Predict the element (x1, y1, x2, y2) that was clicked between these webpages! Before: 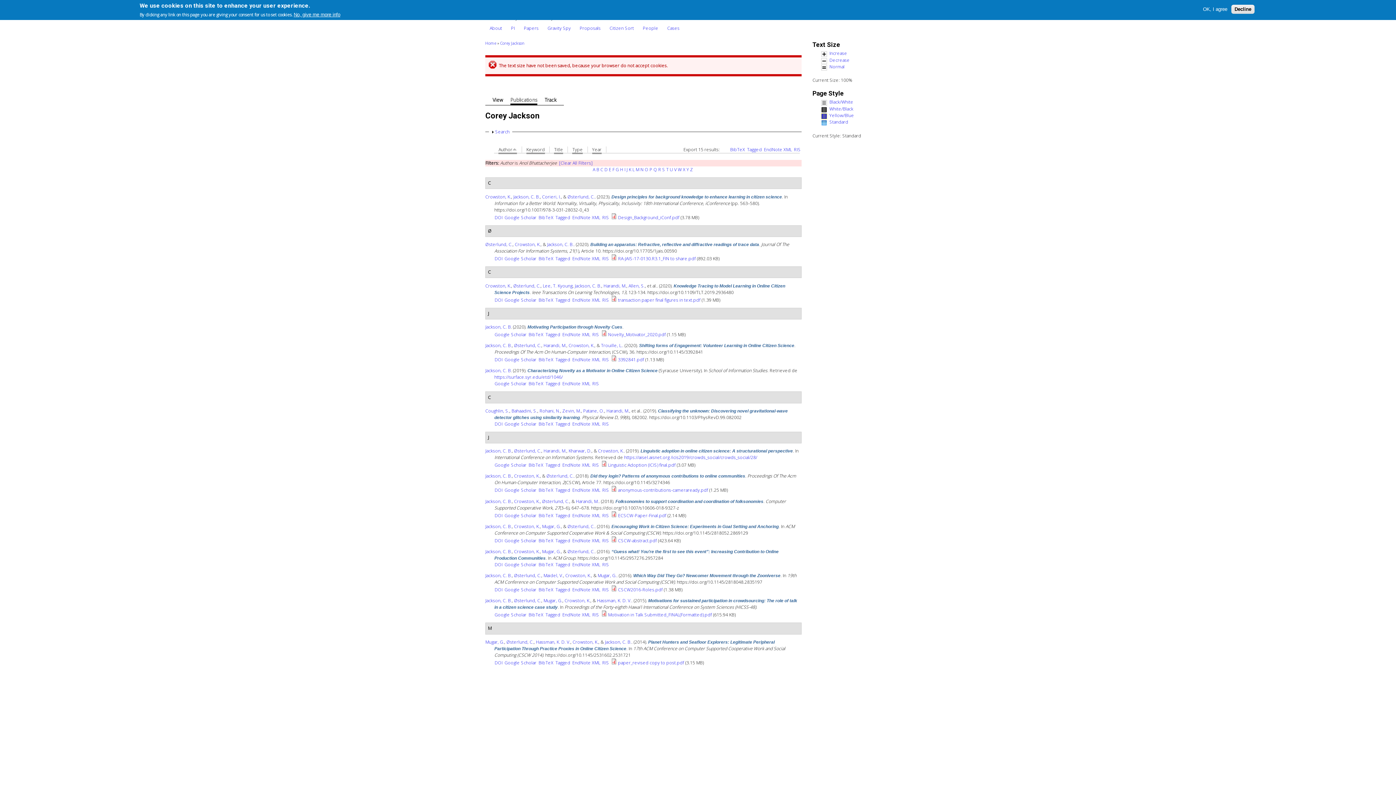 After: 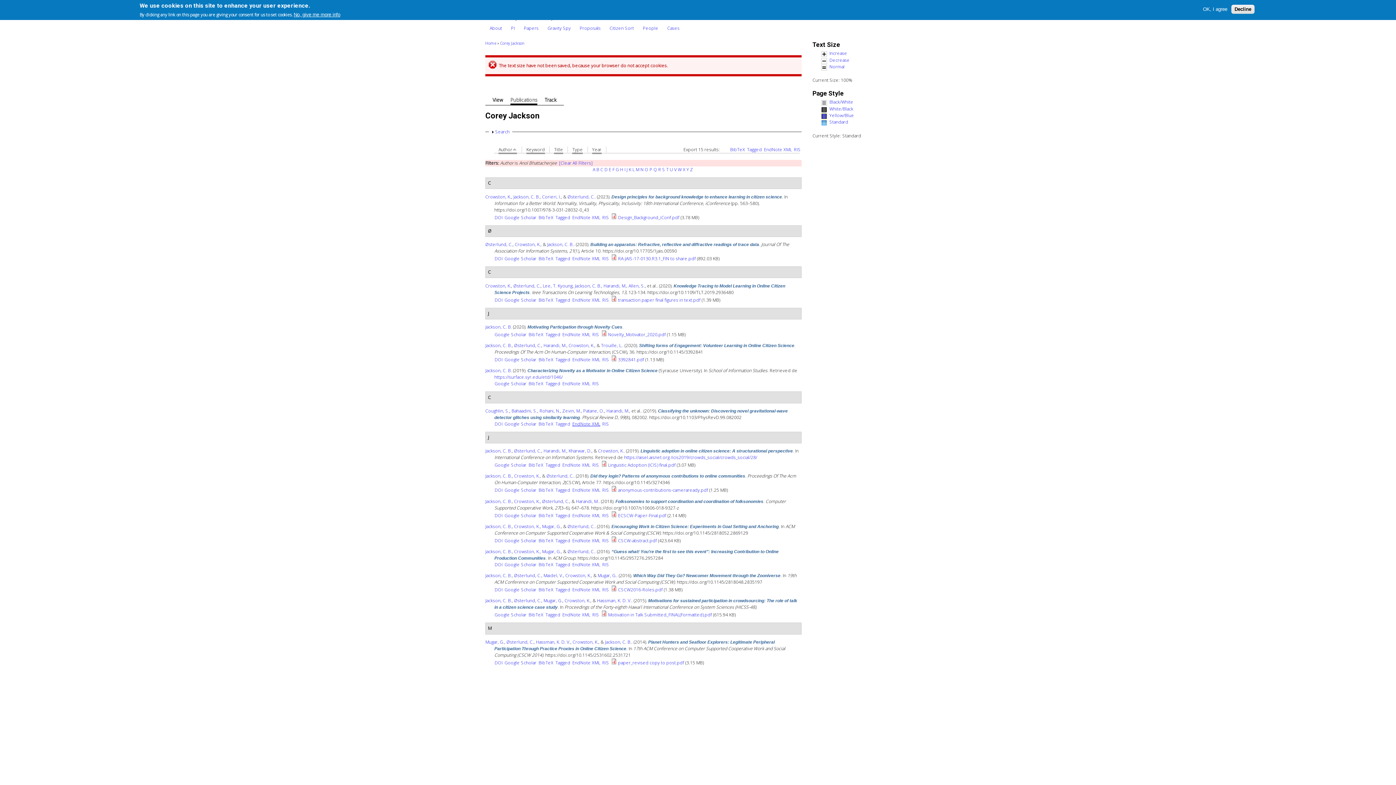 Action: bbox: (572, 421, 600, 427) label: EndNote XML